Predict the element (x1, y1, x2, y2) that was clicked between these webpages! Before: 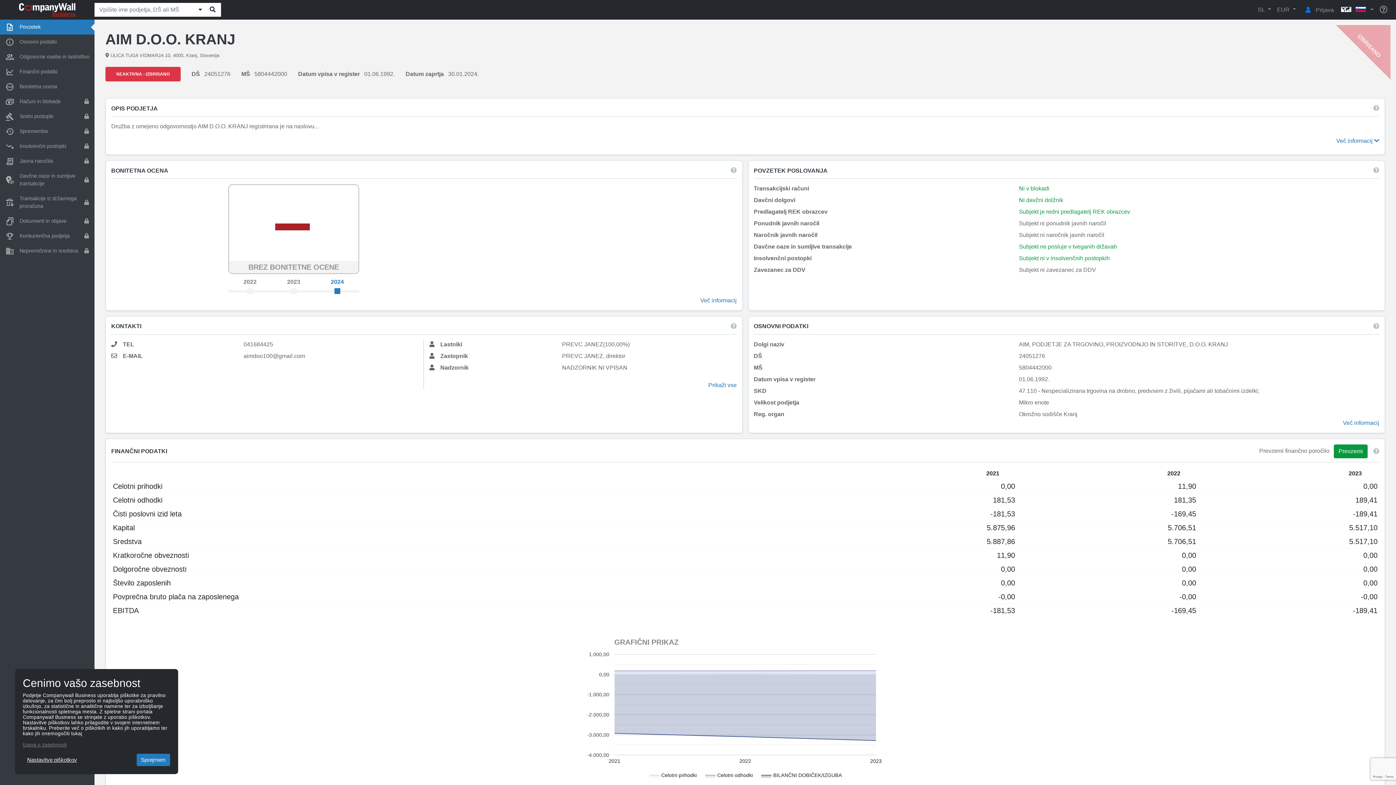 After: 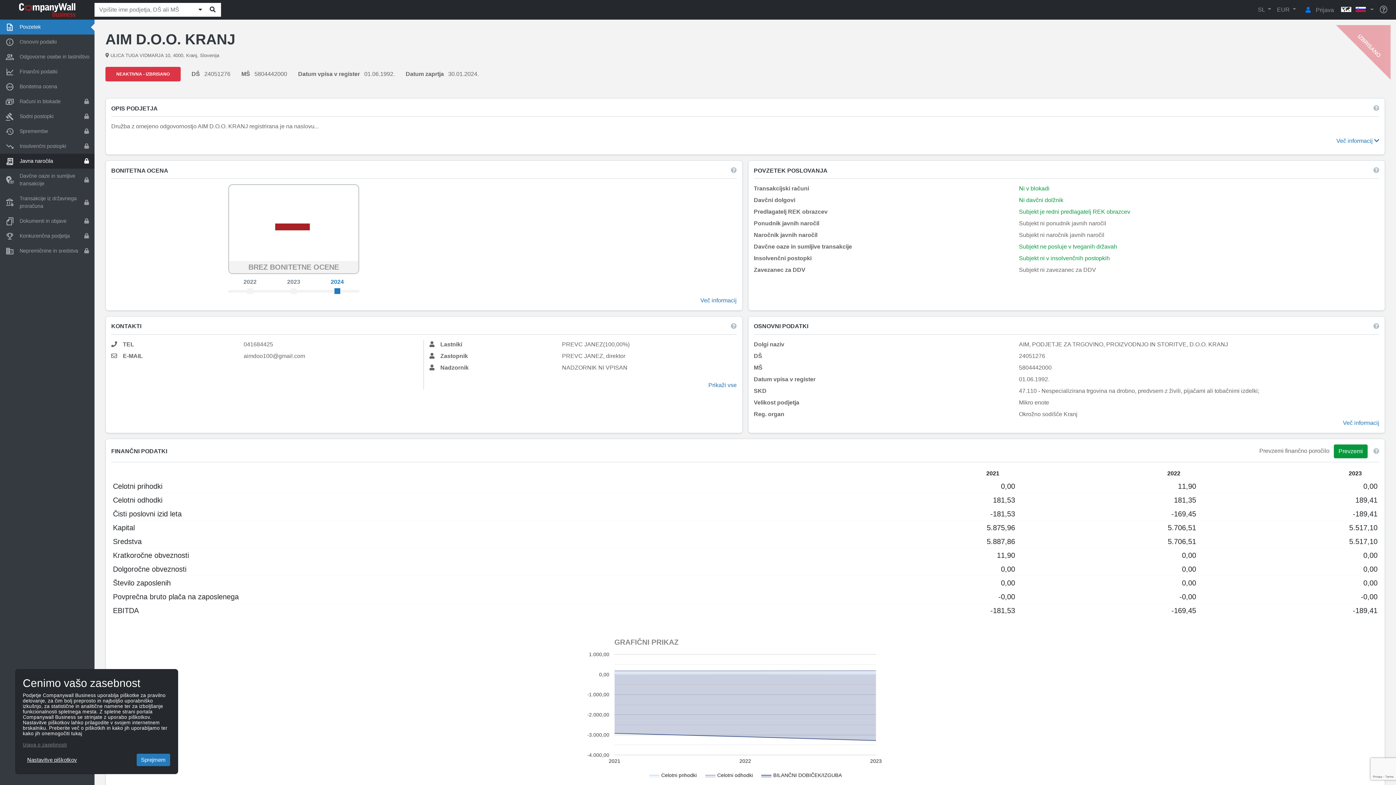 Action: label: Javna naročila bbox: (0, 153, 94, 168)